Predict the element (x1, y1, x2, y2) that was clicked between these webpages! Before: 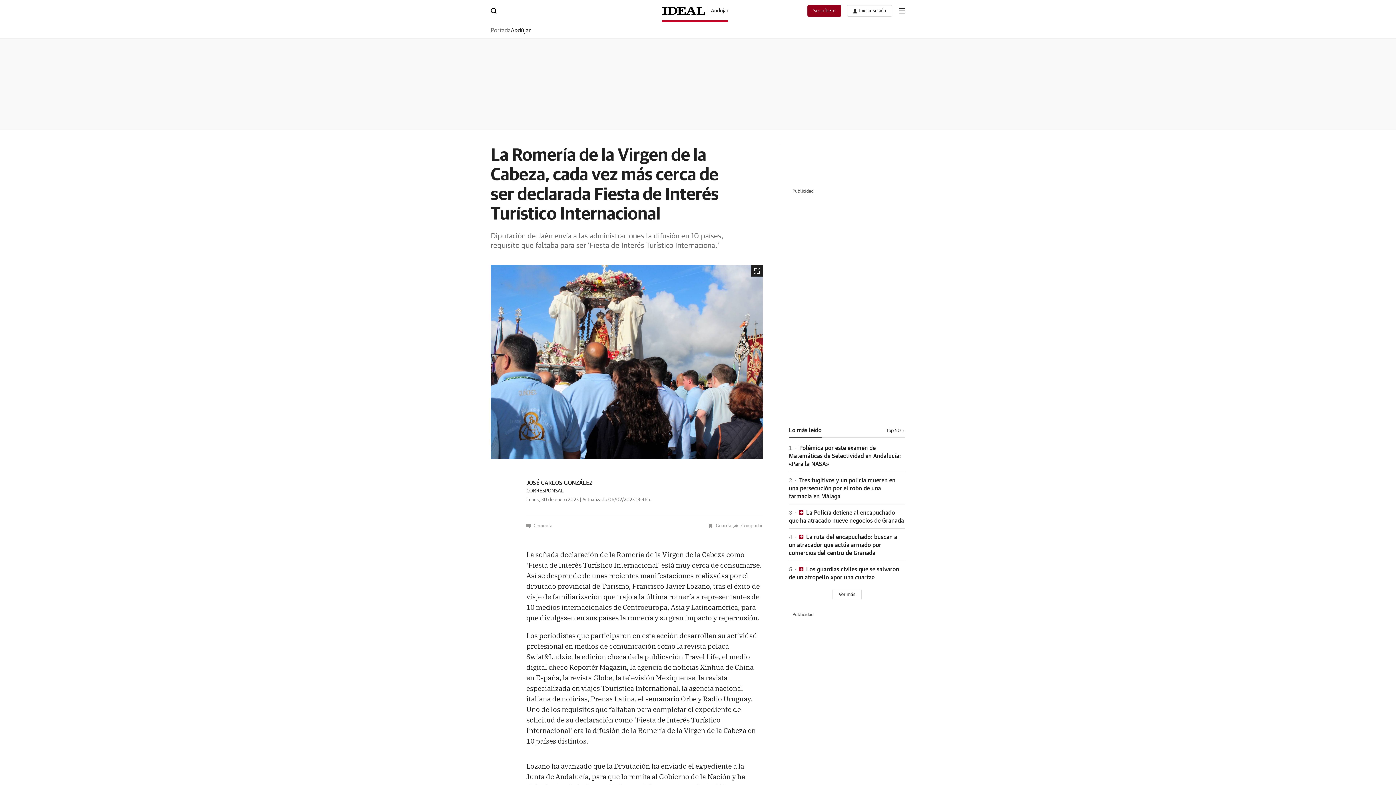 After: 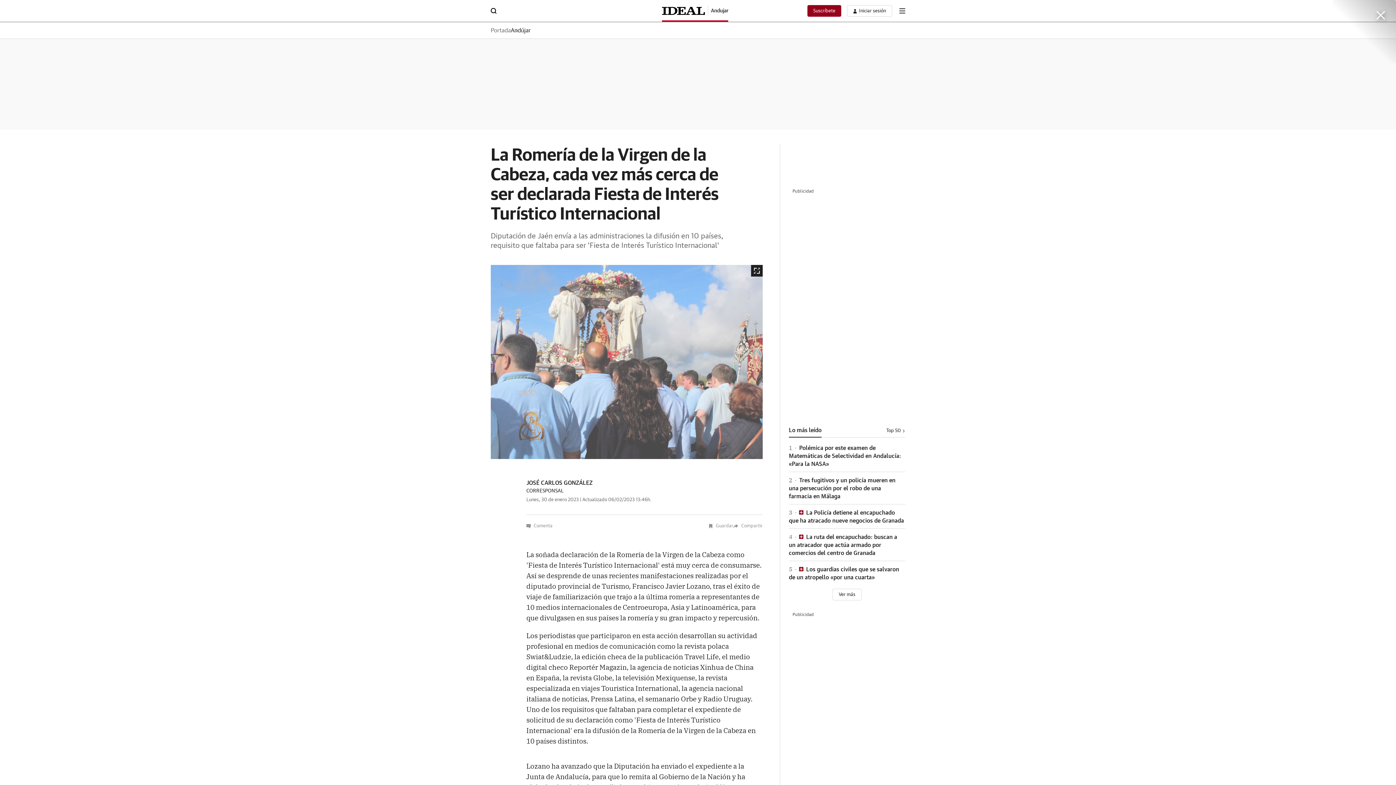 Action: bbox: (490, 265, 762, 459)